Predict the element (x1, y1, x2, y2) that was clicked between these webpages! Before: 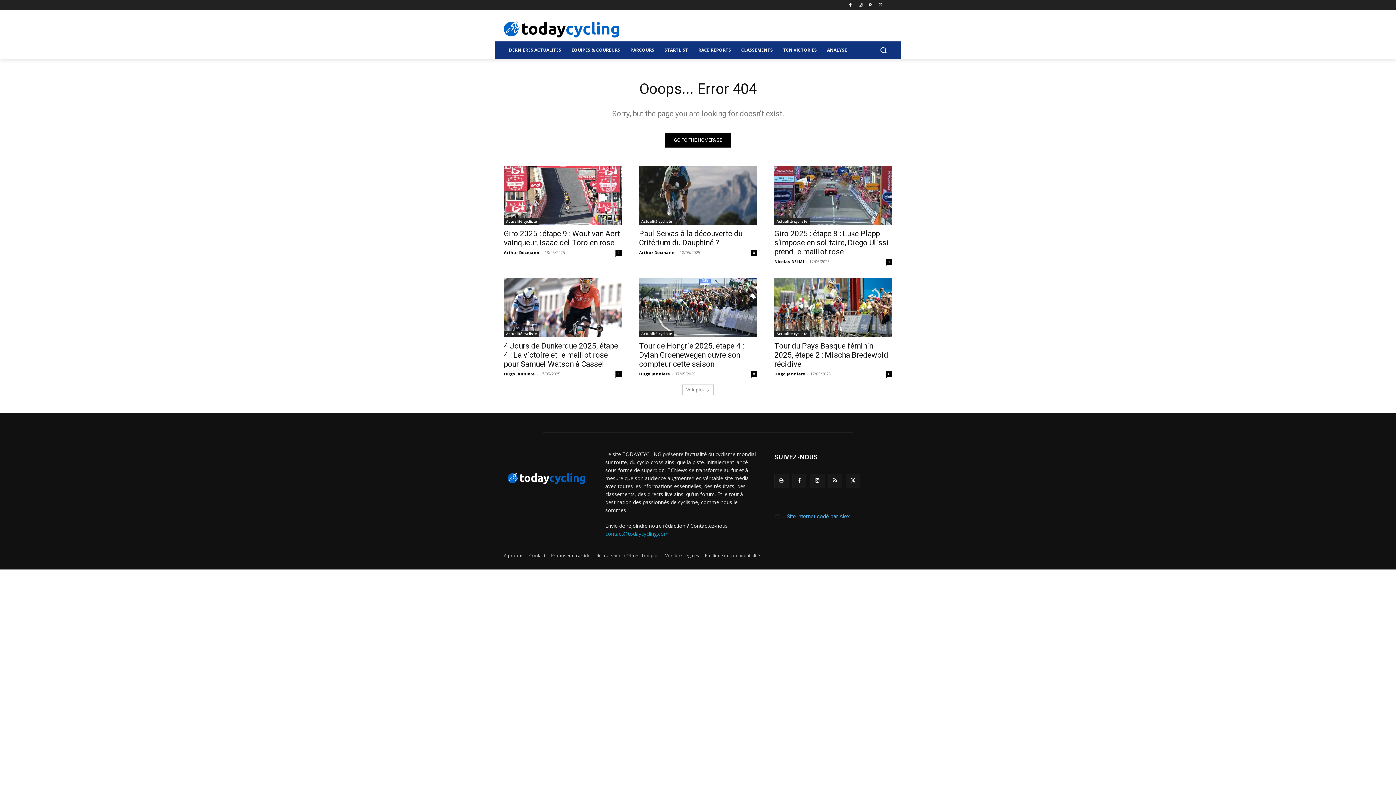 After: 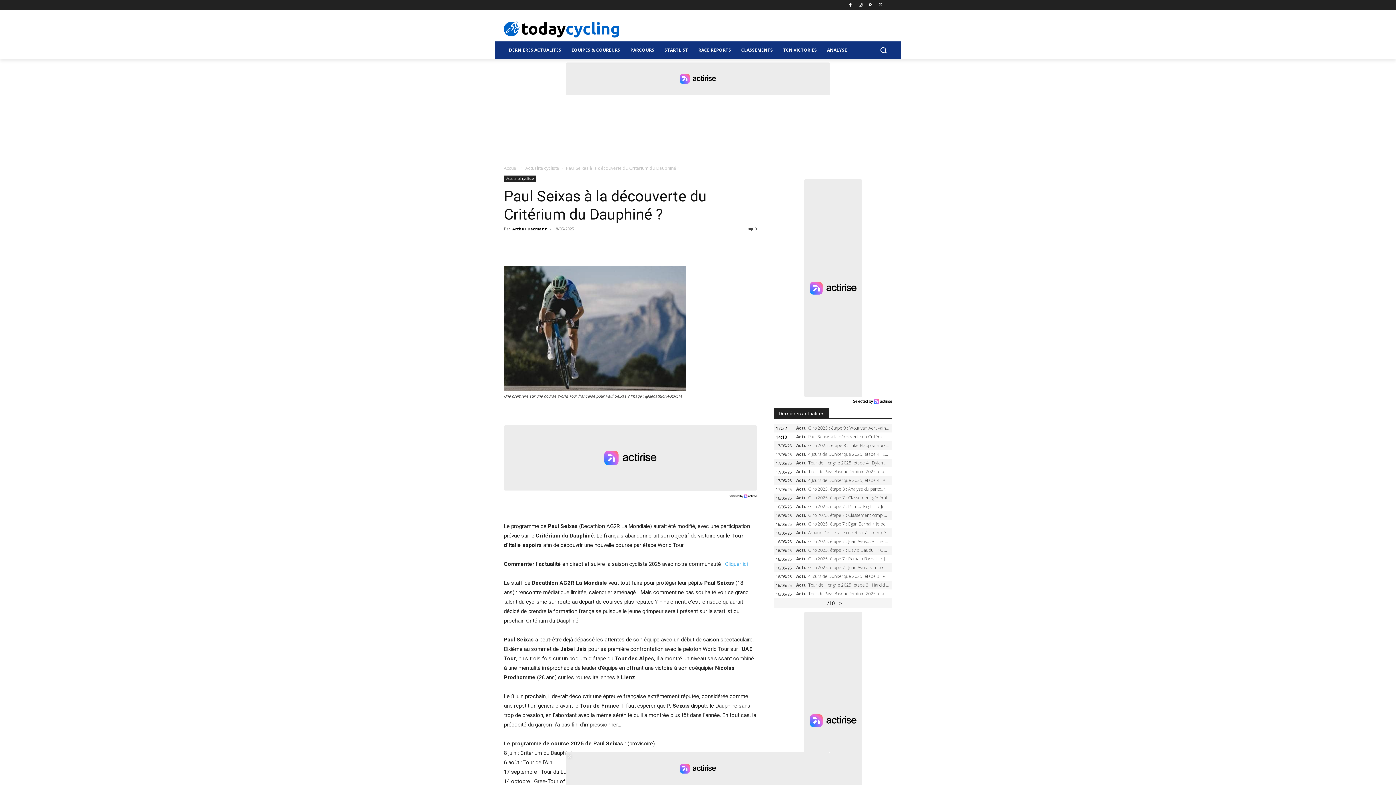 Action: bbox: (639, 165, 757, 224)